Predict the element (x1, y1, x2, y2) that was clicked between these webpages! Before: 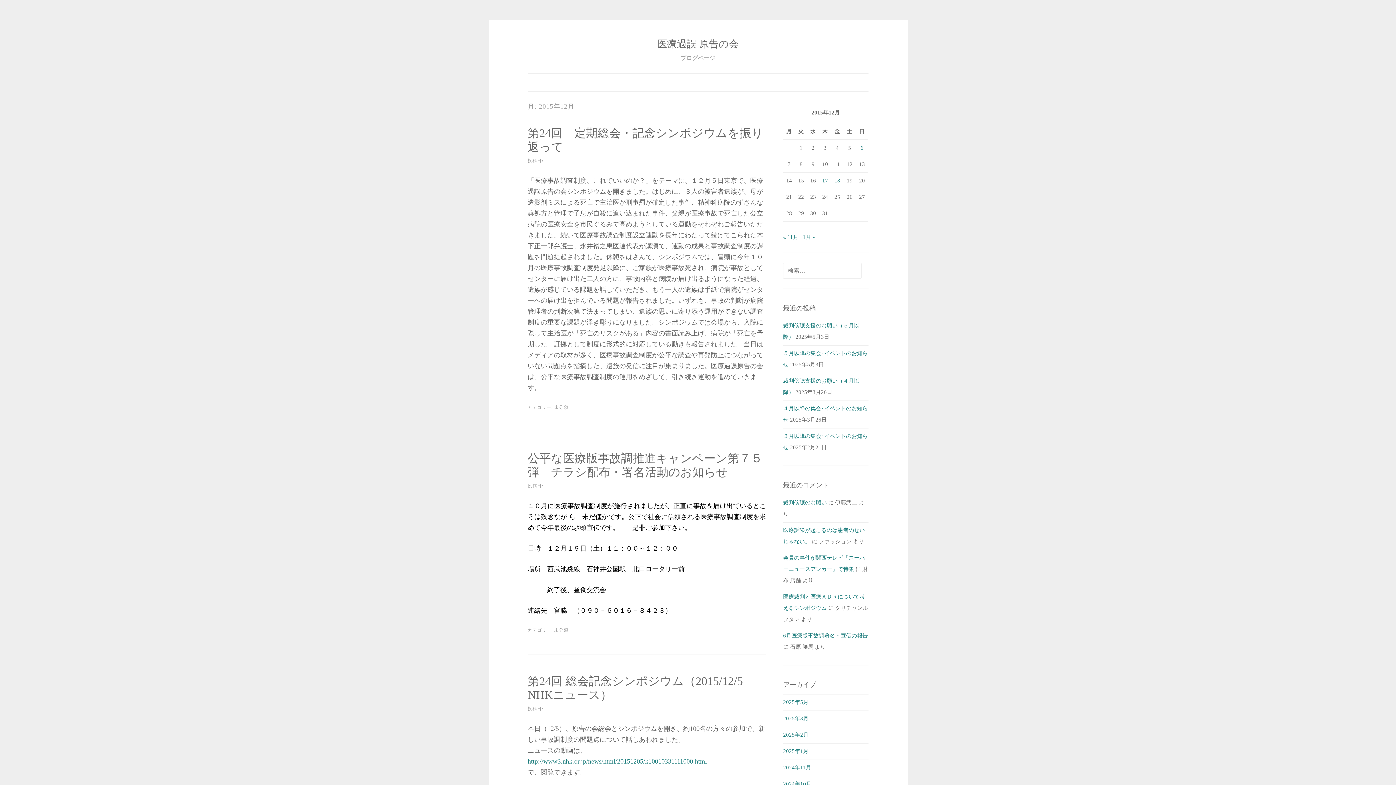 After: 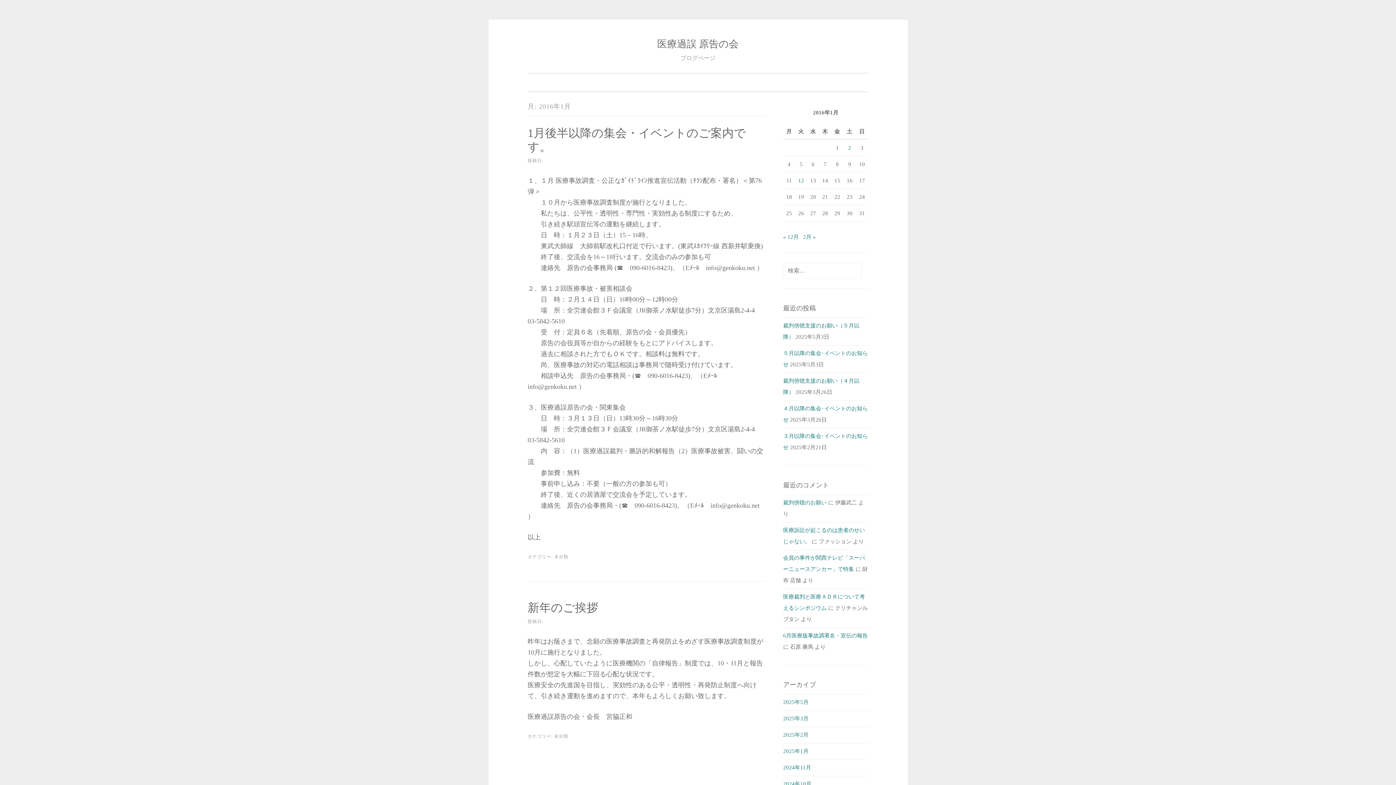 Action: bbox: (803, 234, 815, 240) label: 1月 »